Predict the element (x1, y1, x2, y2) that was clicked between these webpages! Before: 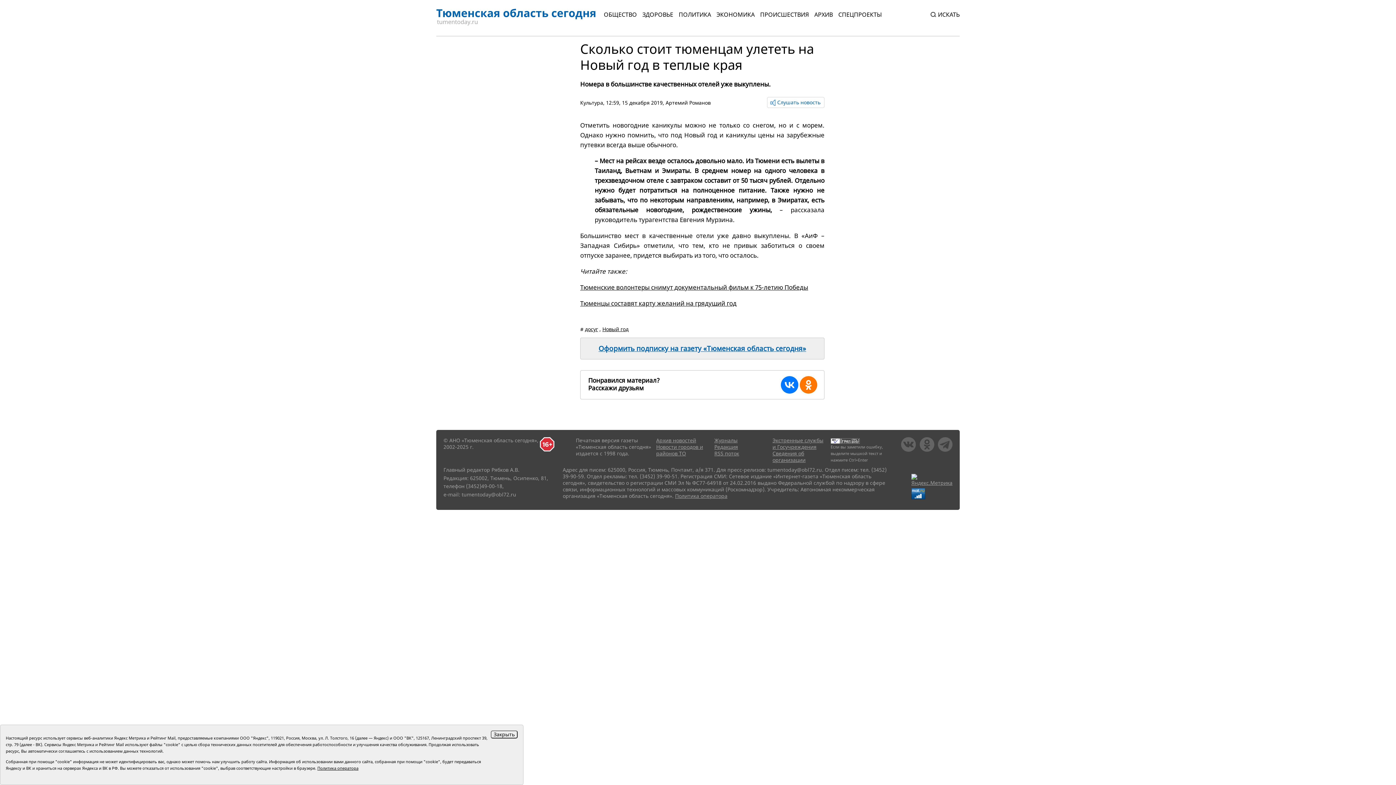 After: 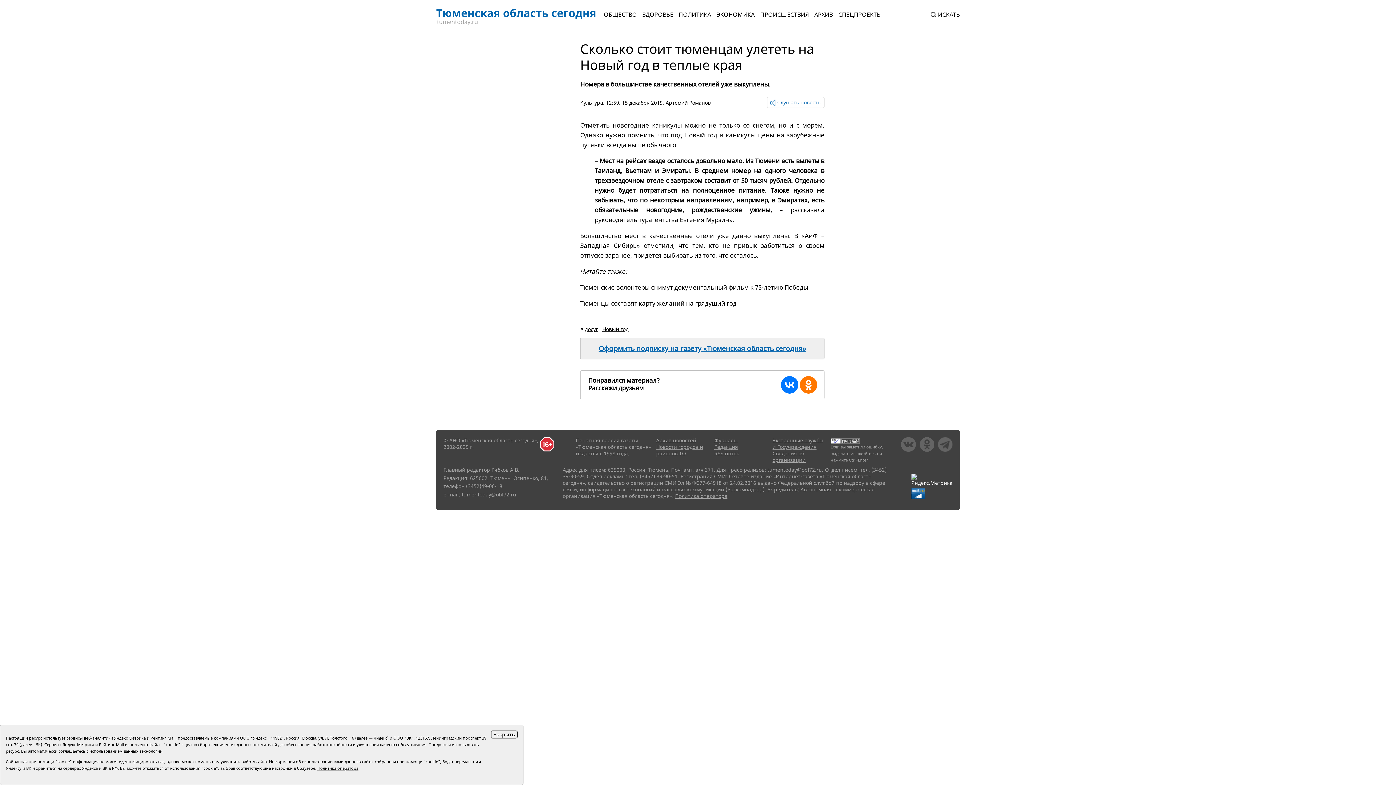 Action: bbox: (911, 476, 952, 483)